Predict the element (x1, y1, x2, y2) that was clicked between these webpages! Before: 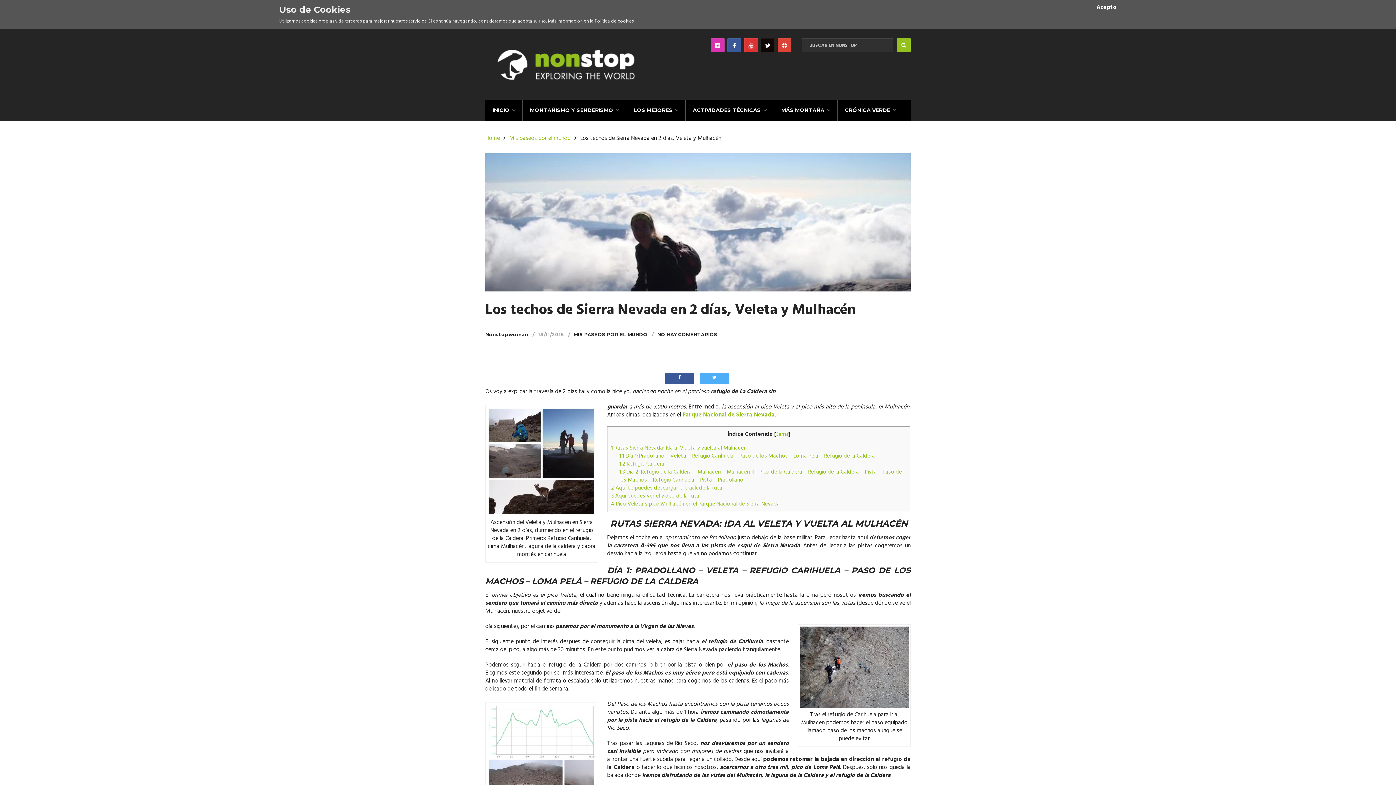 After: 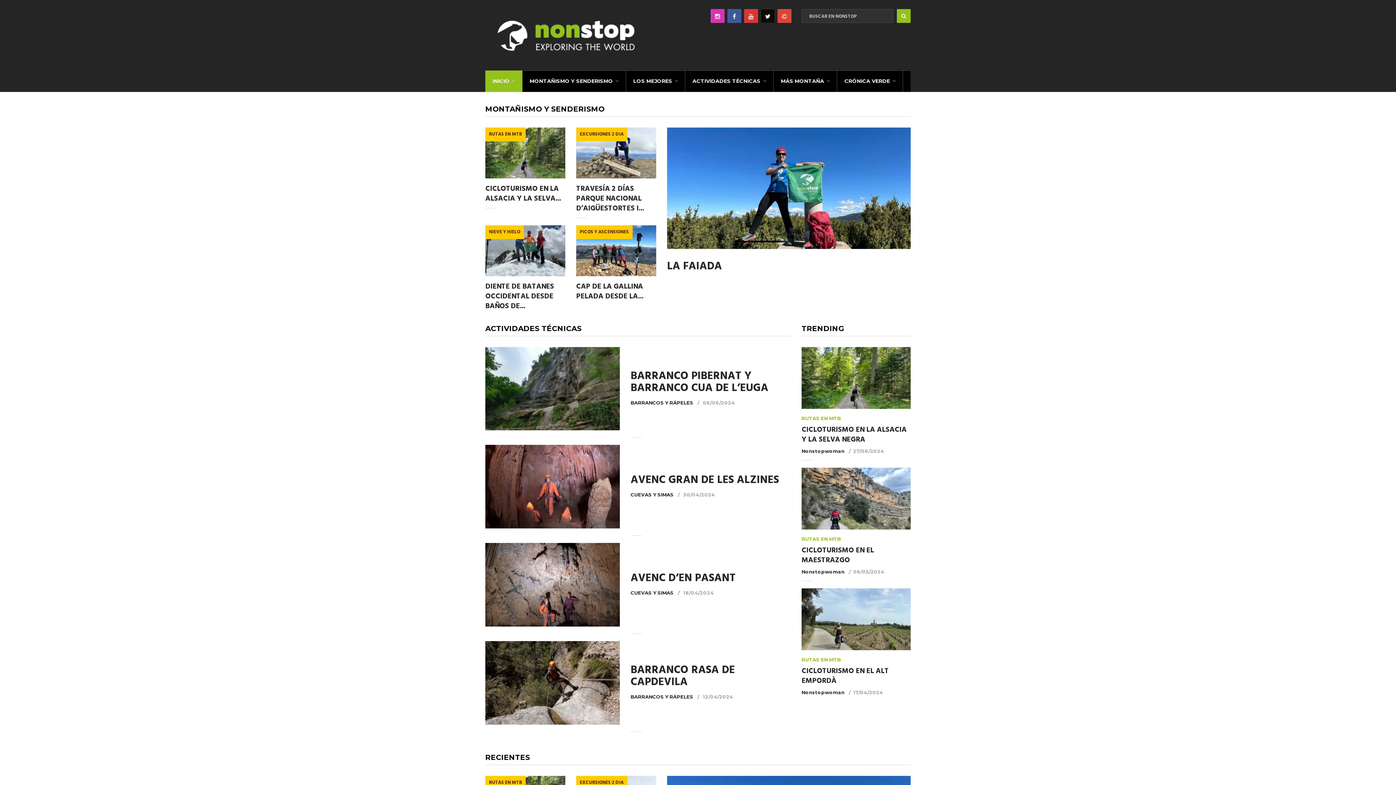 Action: label: INICIO bbox: (485, 99, 522, 121)